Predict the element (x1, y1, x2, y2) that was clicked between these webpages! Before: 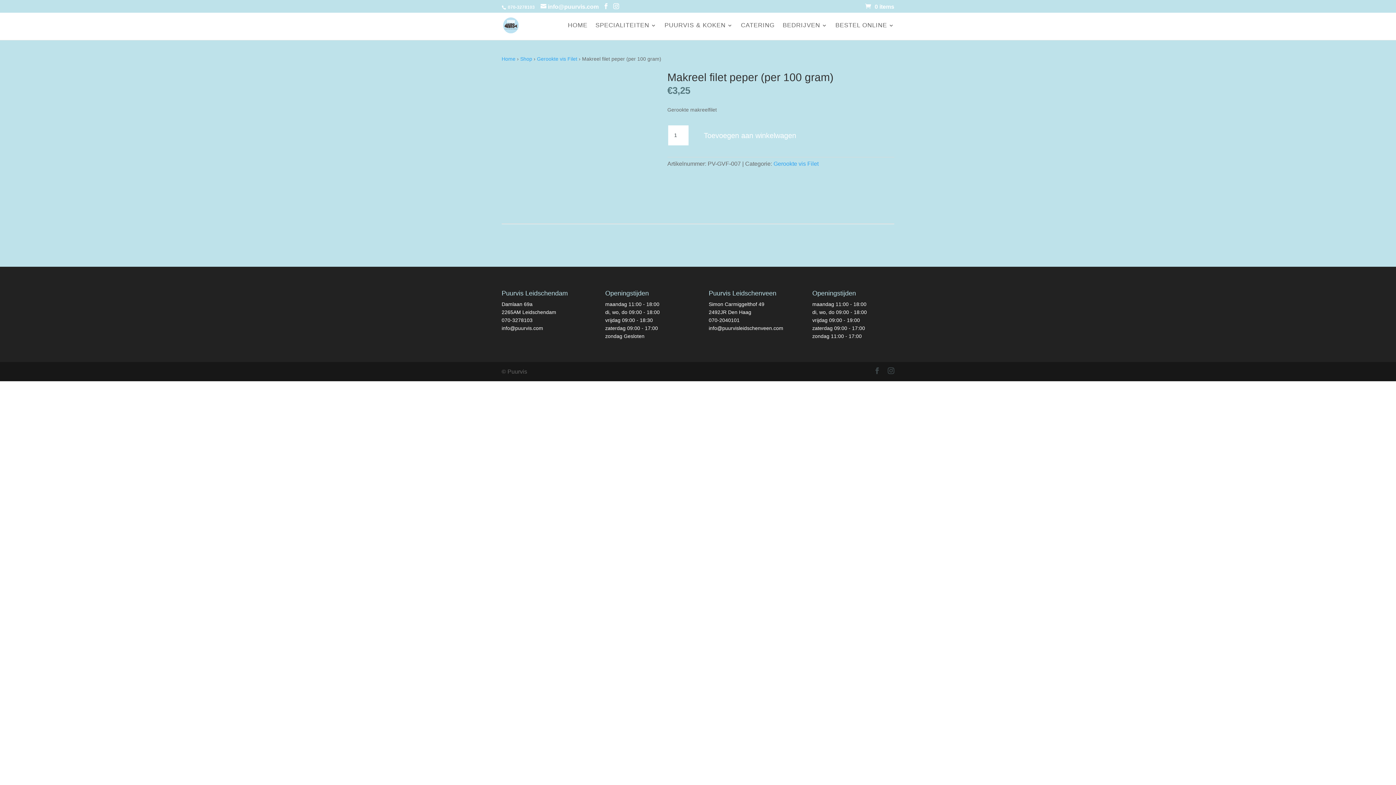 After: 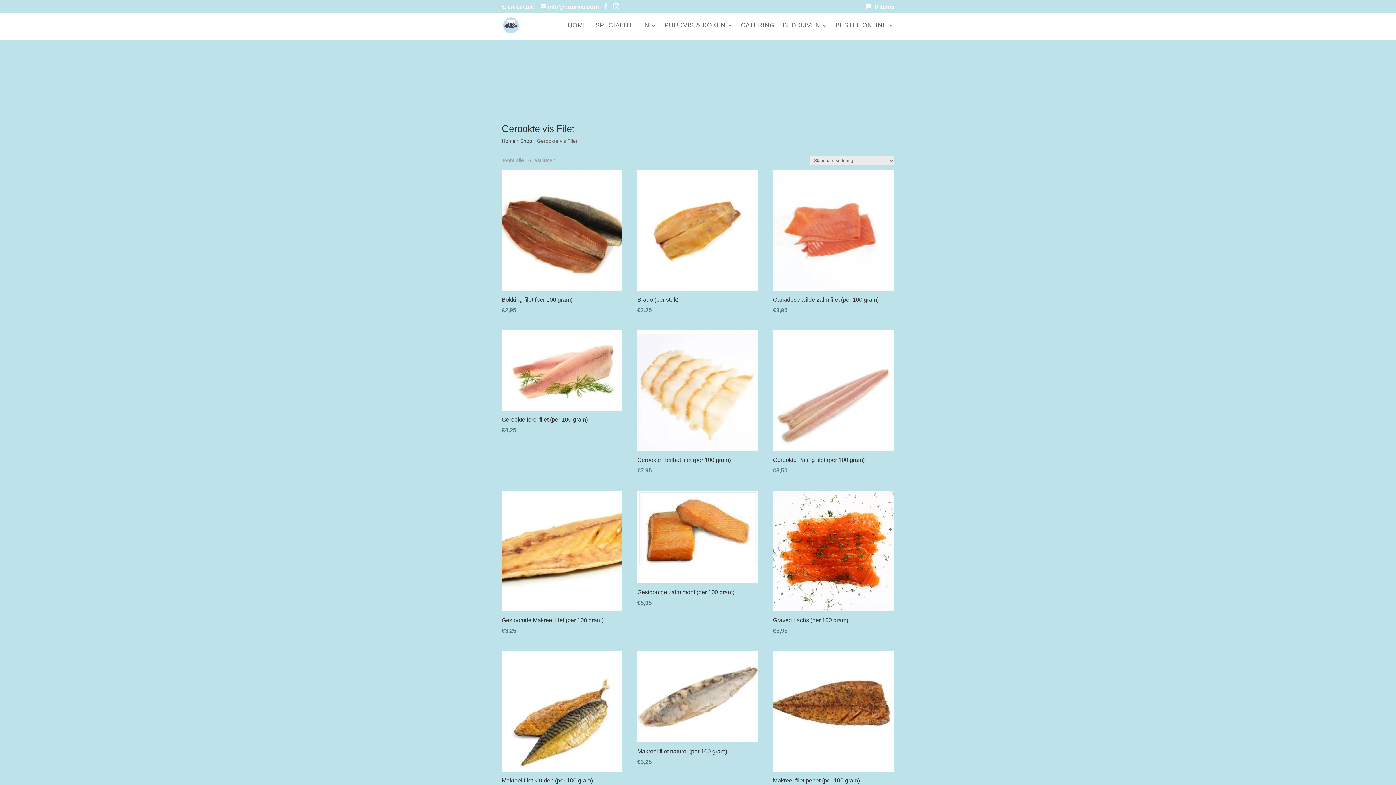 Action: bbox: (773, 160, 818, 166) label: Gerookte vis Filet